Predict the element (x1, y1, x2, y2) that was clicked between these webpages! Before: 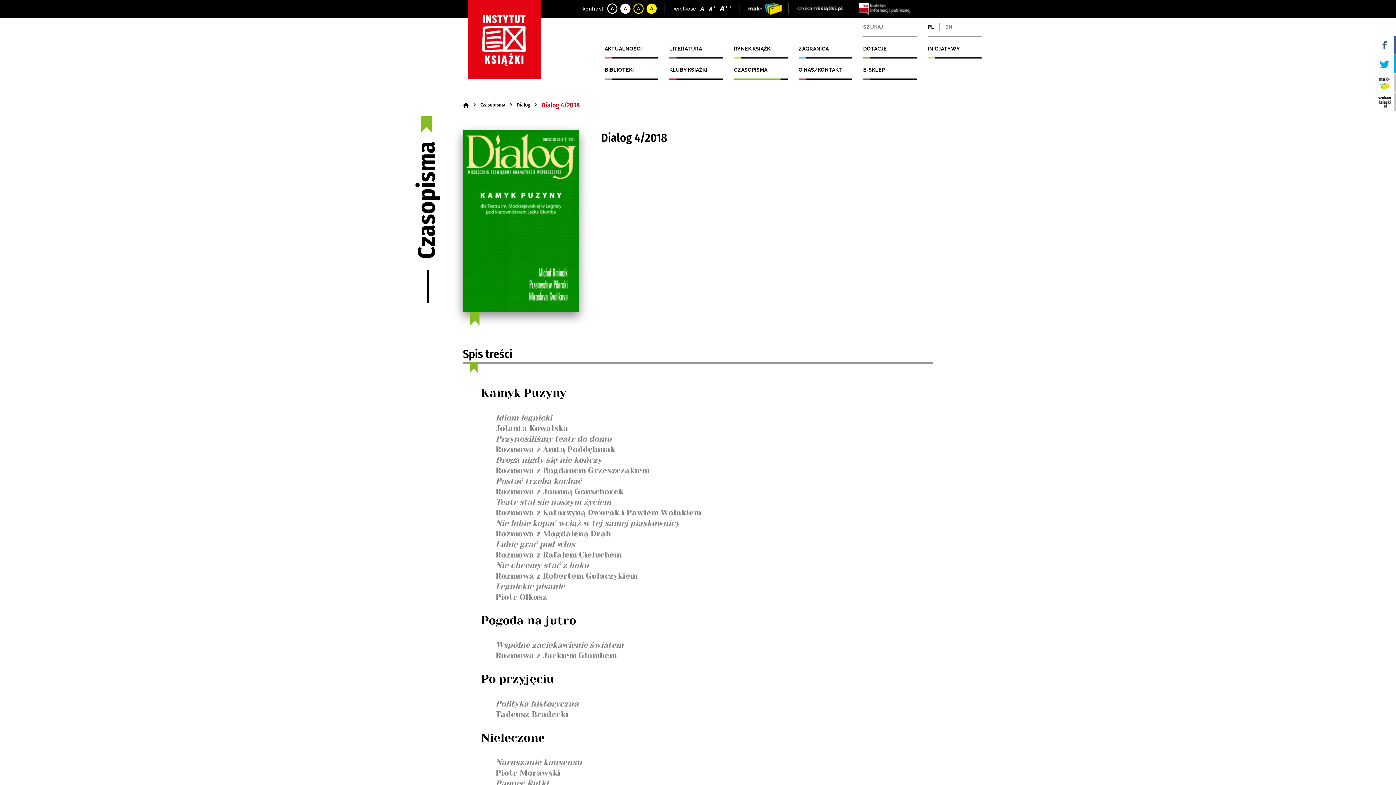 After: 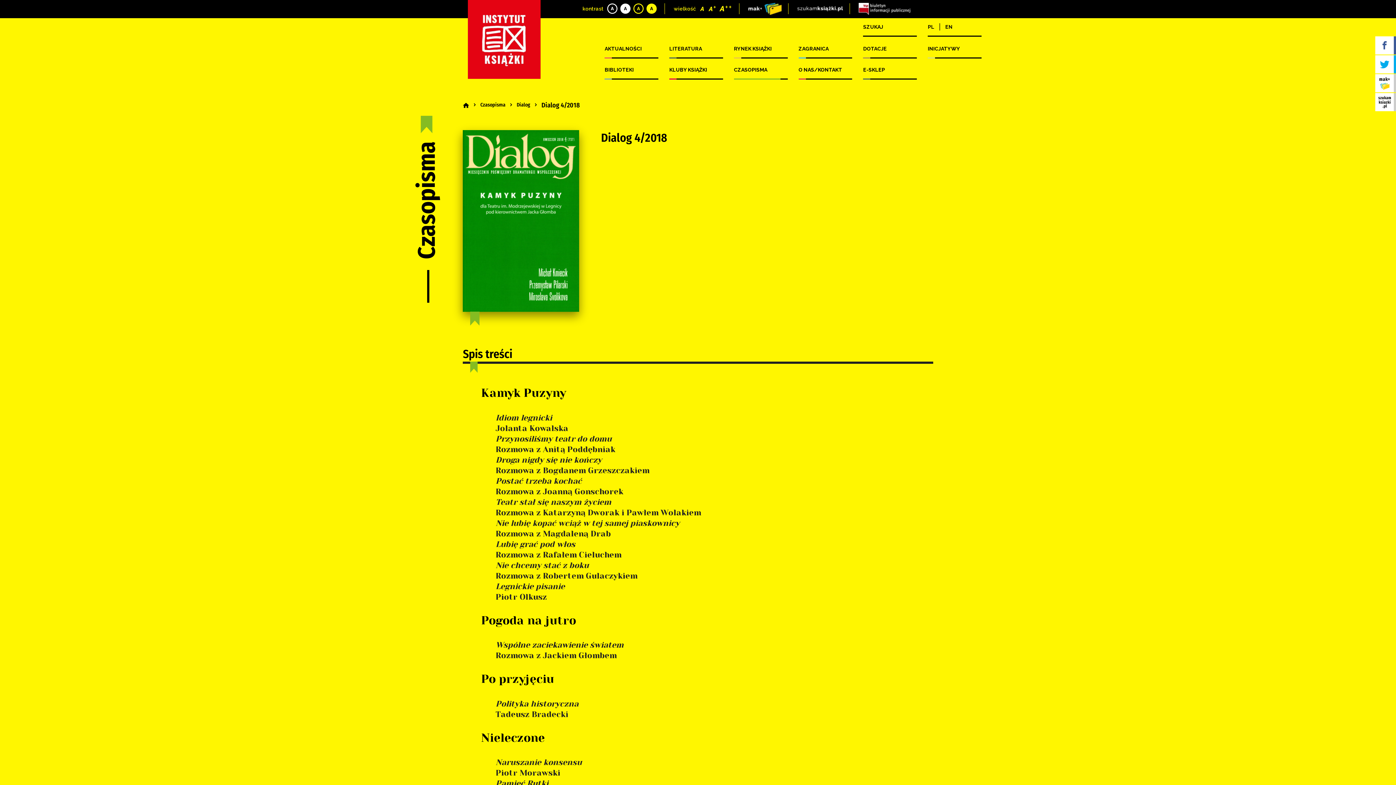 Action: label:  Kontrast czarno-żółty bbox: (646, 3, 657, 13)